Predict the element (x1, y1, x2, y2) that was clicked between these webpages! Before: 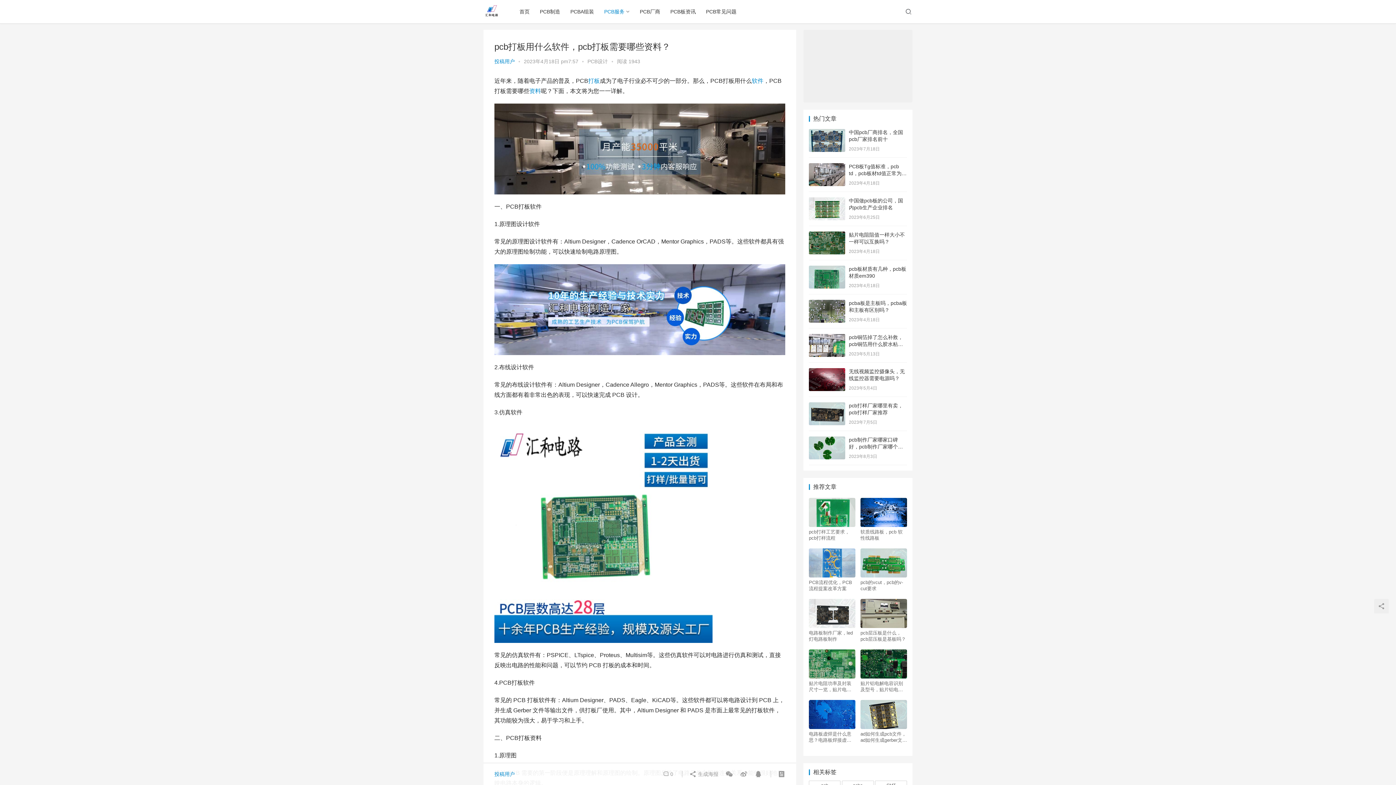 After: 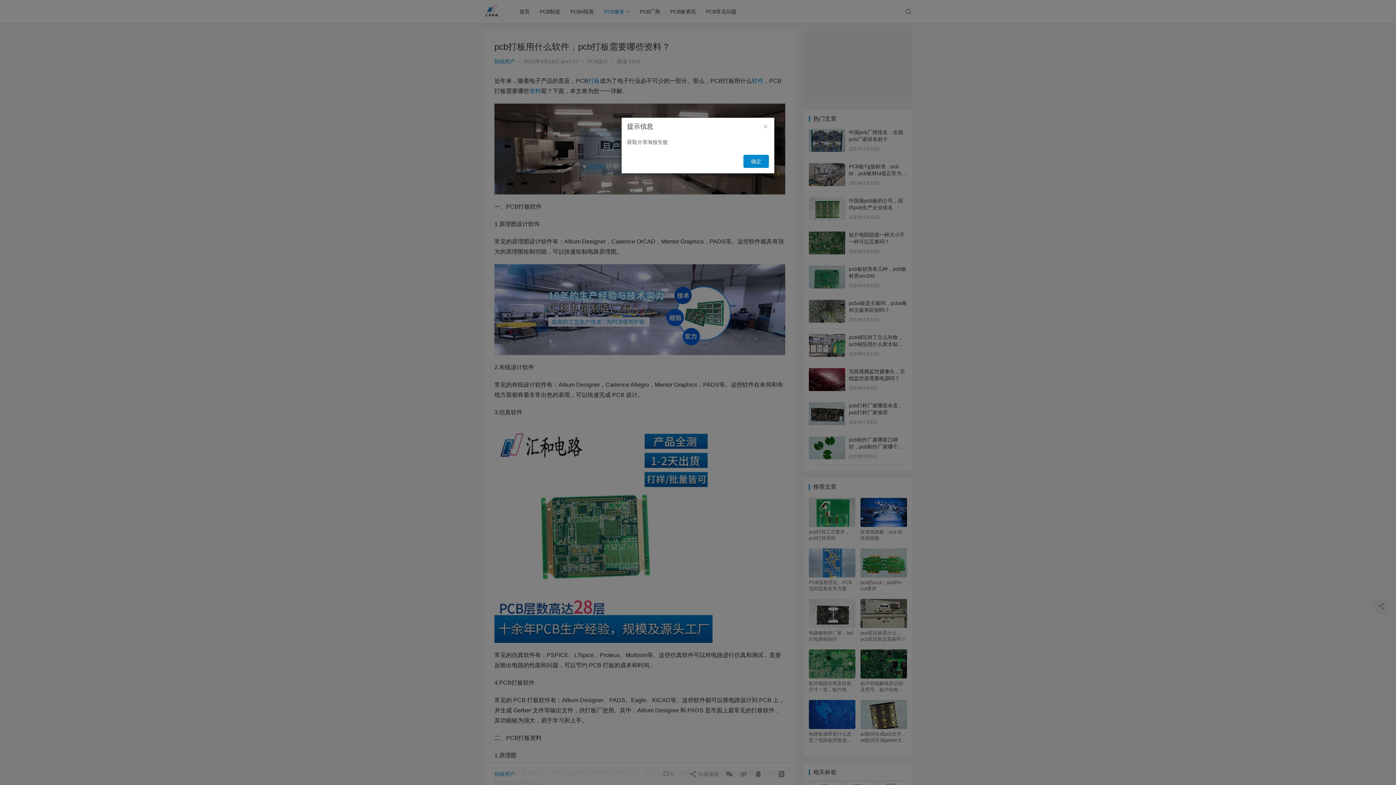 Action: bbox: (689, 770, 721, 778) label:  生成海报